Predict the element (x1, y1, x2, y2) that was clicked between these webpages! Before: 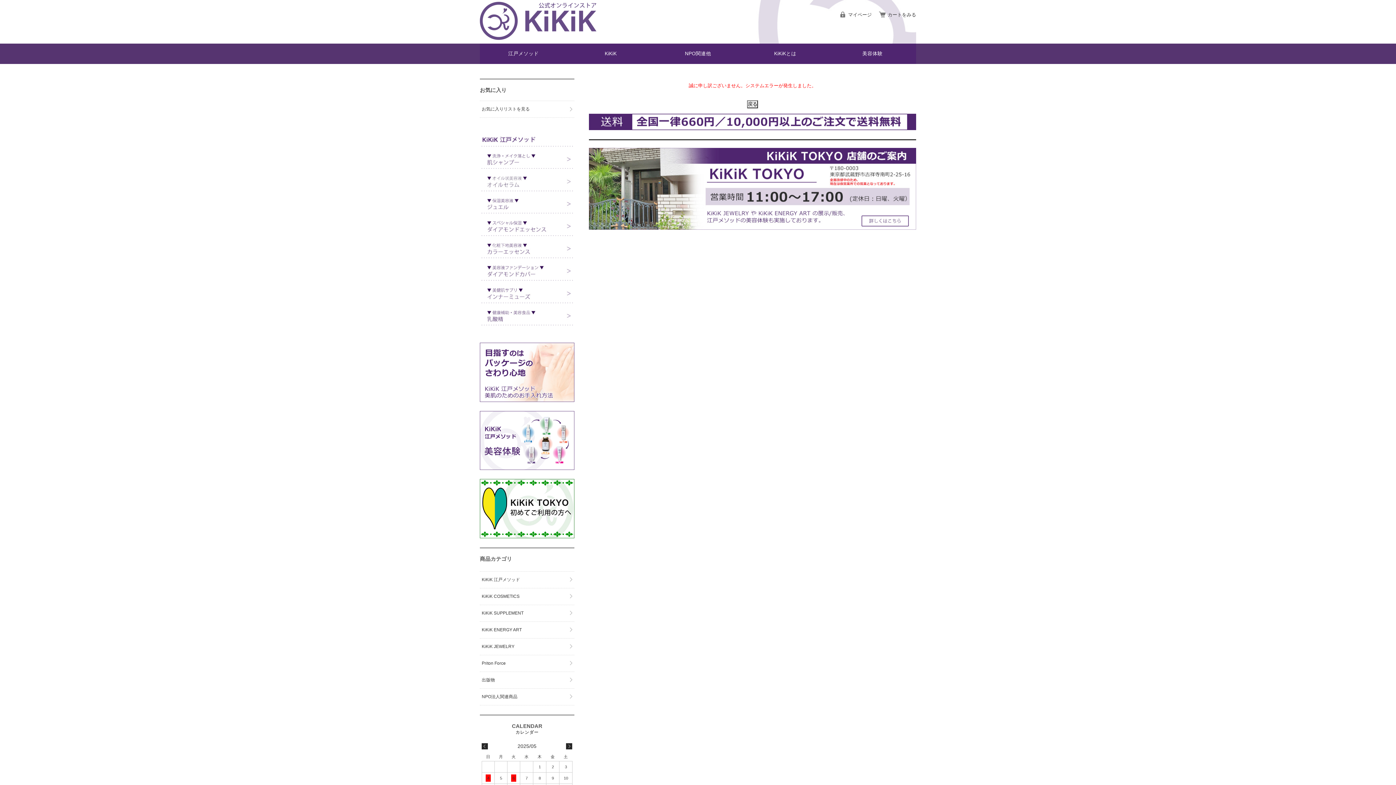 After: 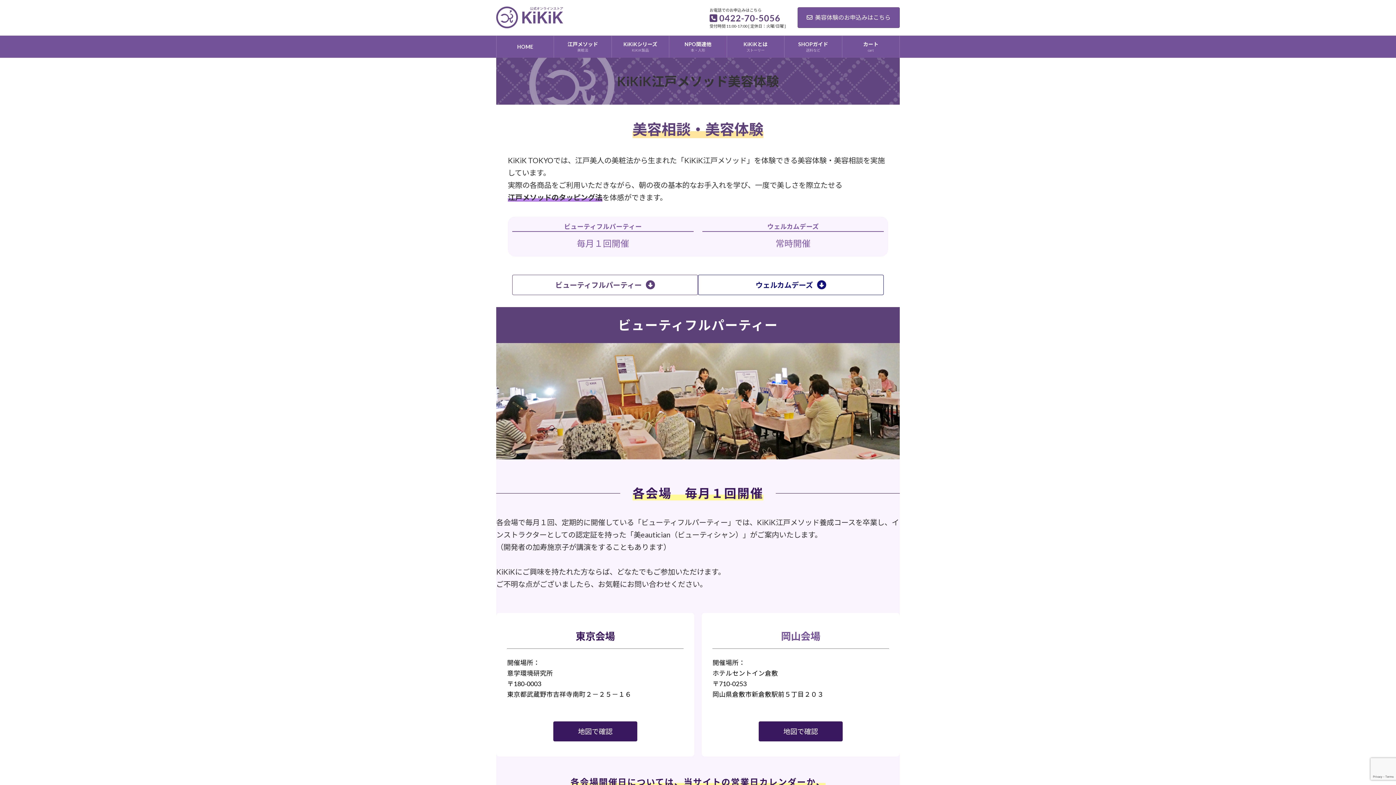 Action: bbox: (480, 465, 574, 471)